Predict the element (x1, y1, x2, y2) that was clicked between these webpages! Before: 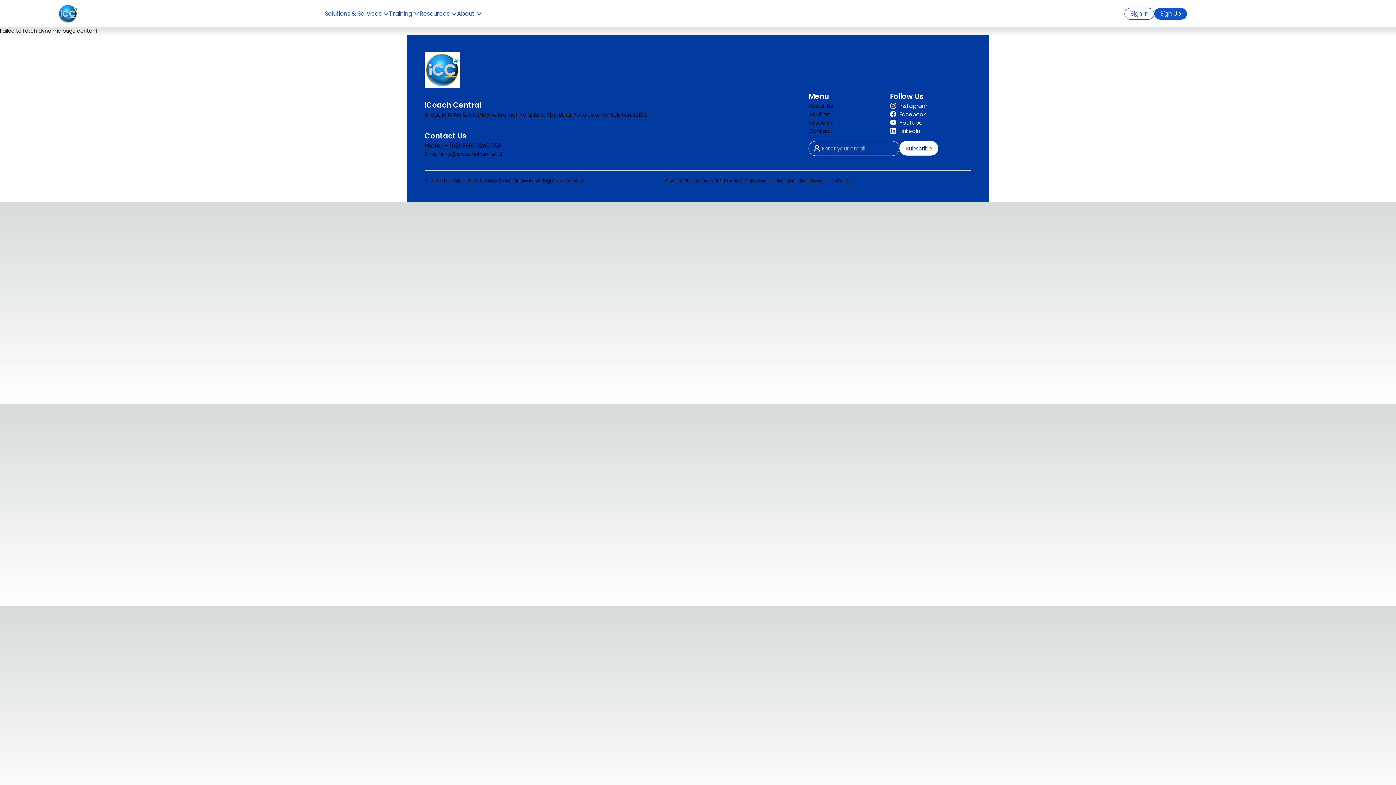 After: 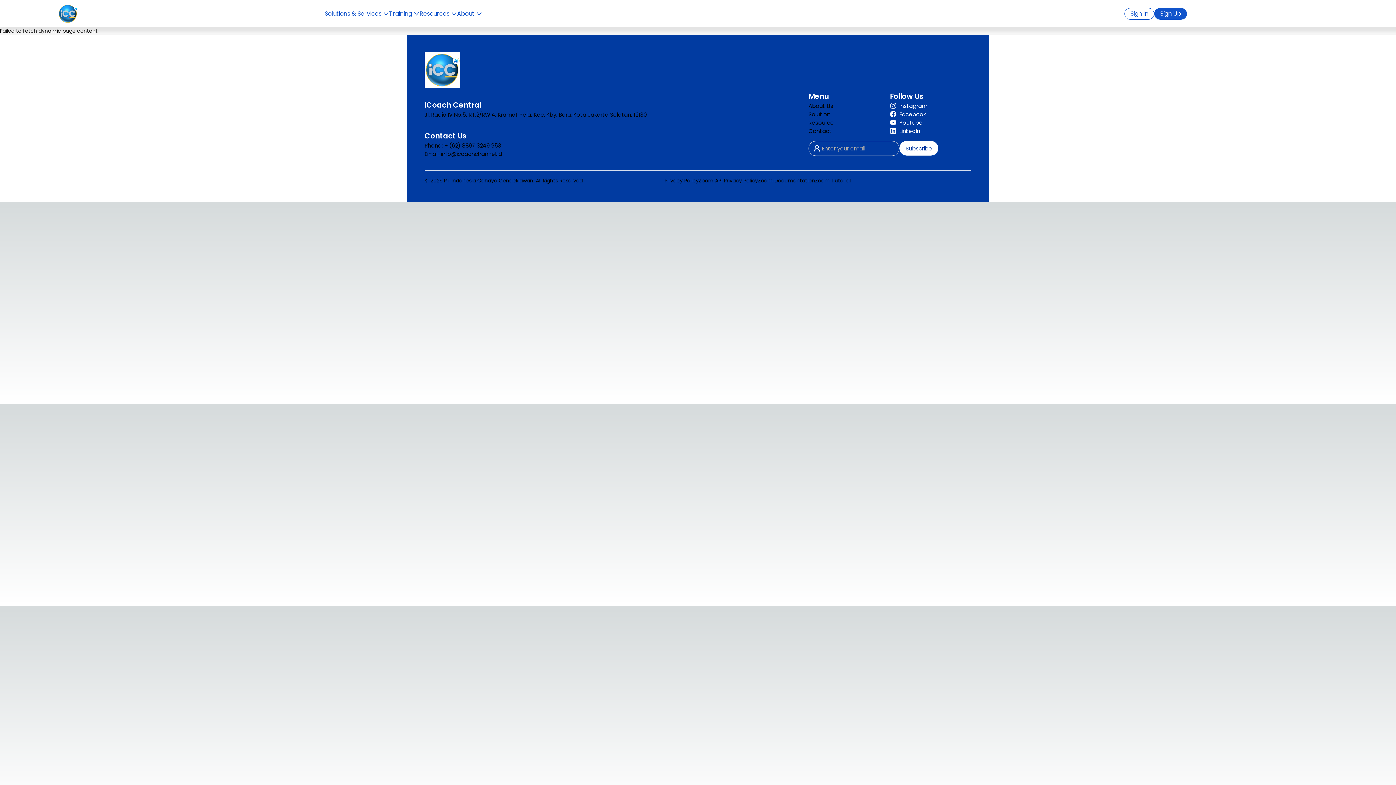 Action: bbox: (890, 110, 927, 118) label: Facebook